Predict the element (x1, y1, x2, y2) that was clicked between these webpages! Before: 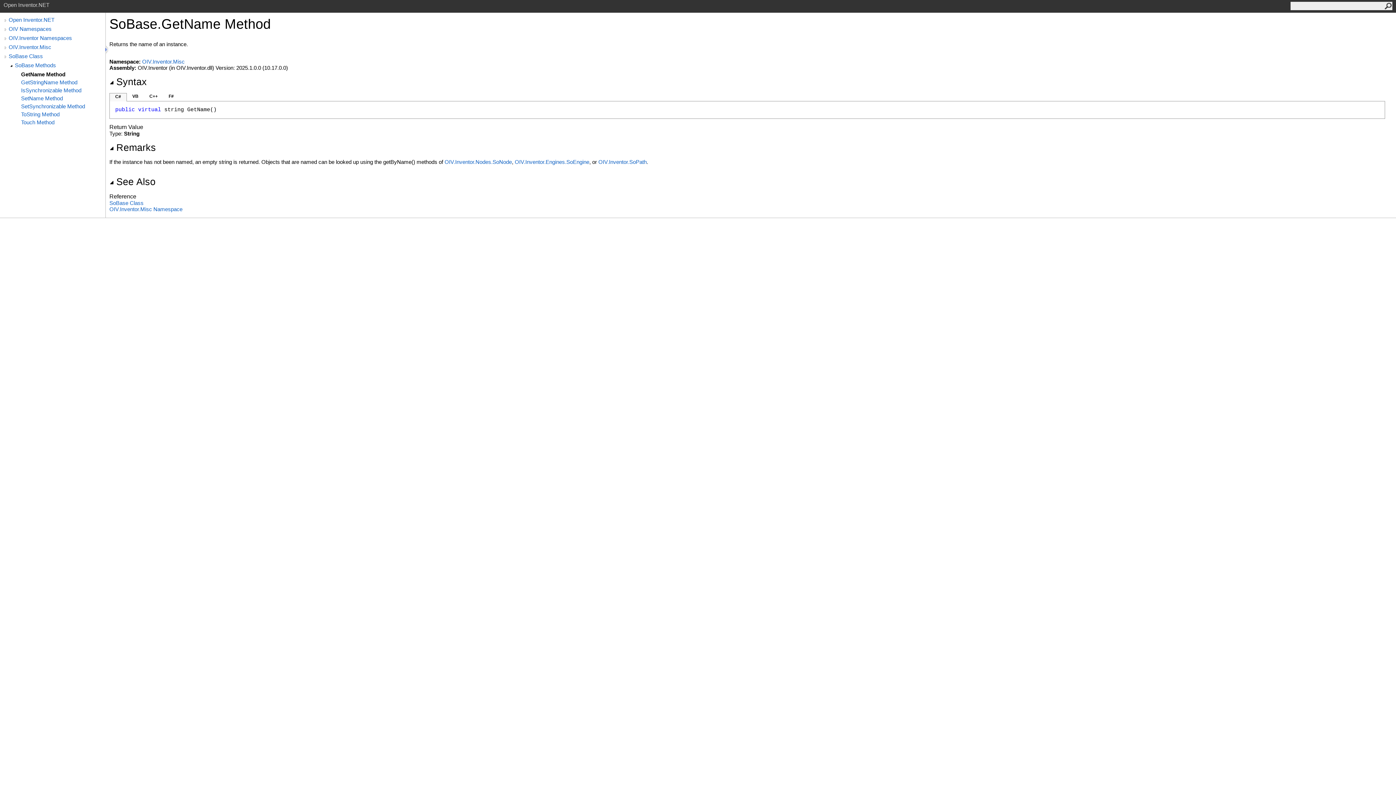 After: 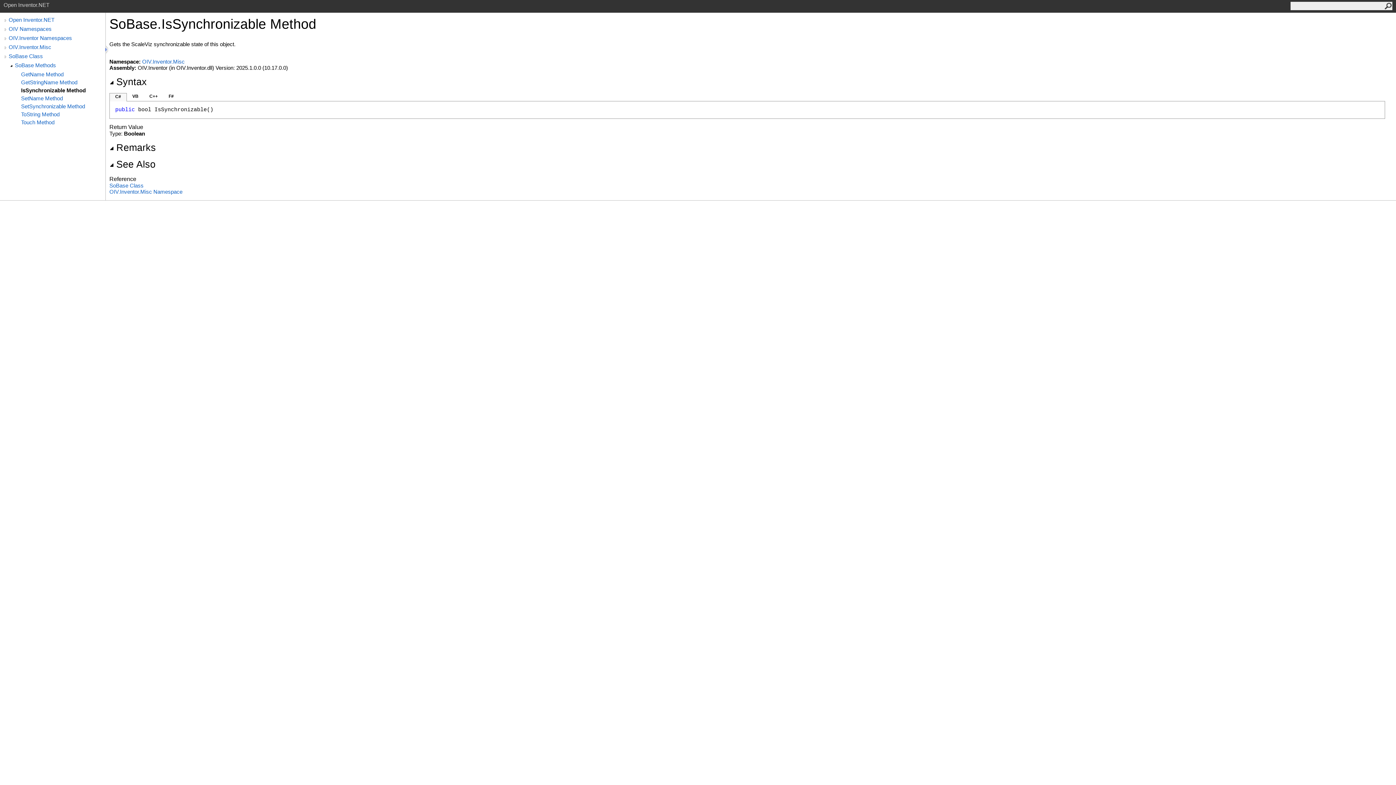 Action: bbox: (21, 87, 105, 93) label: IsSynchronizable Method